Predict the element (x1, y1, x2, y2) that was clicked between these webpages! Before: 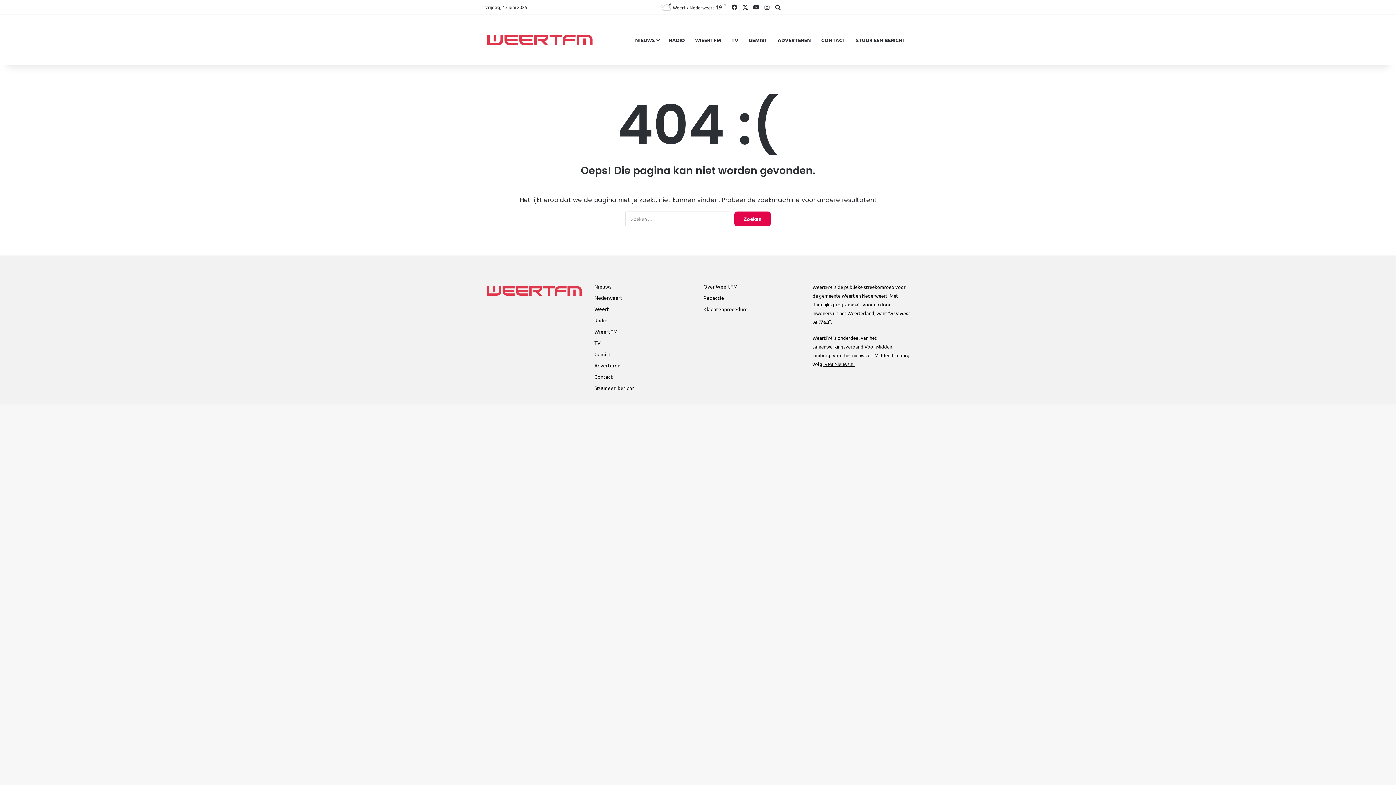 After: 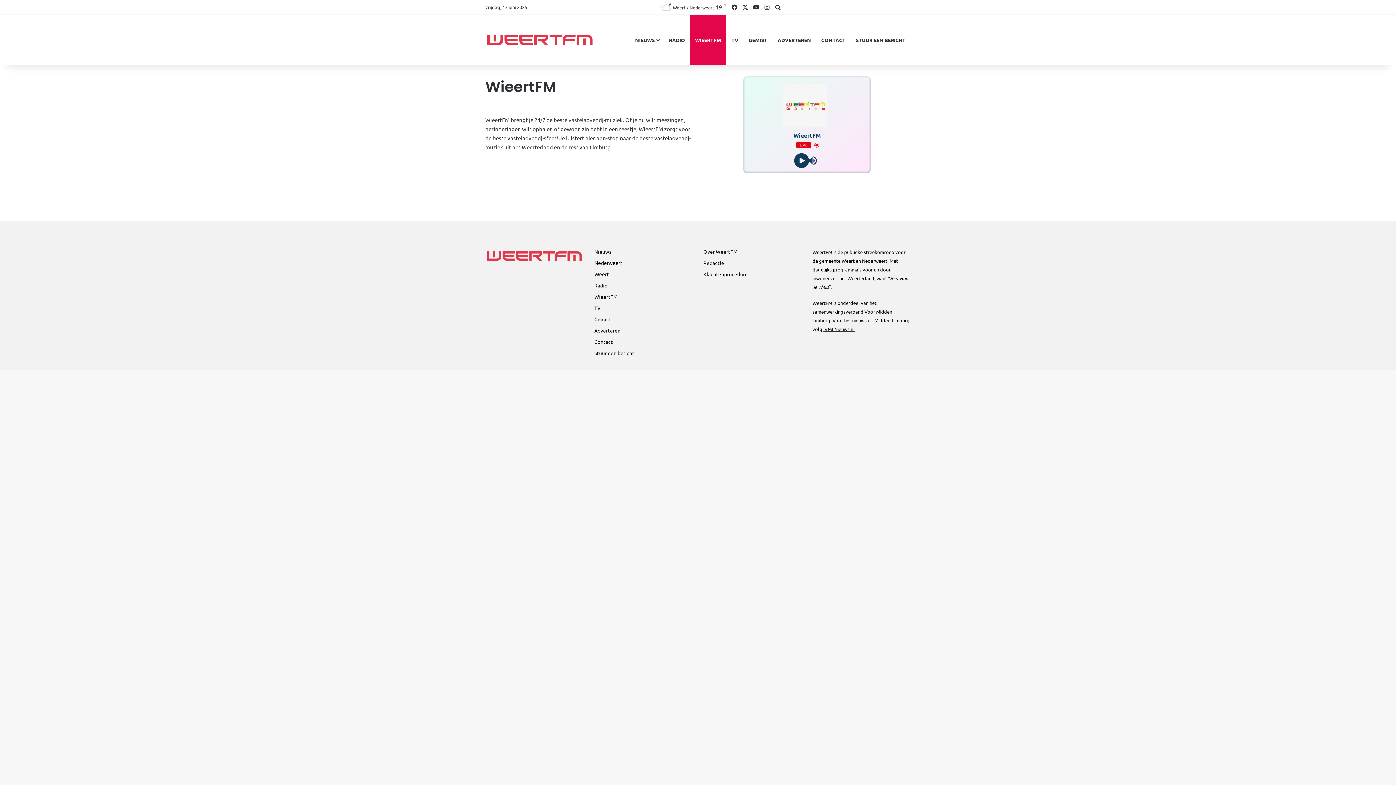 Action: bbox: (594, 328, 617, 334) label: WieertFM